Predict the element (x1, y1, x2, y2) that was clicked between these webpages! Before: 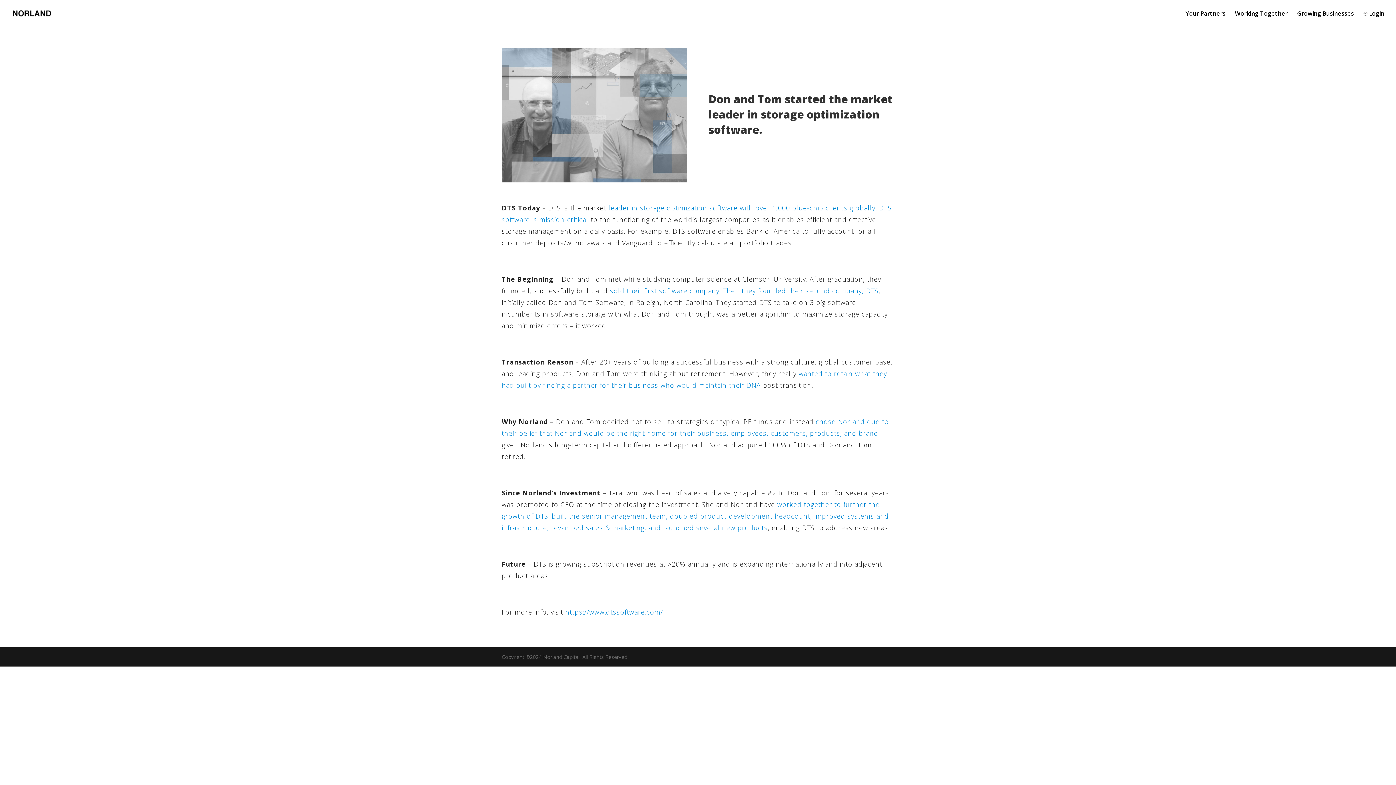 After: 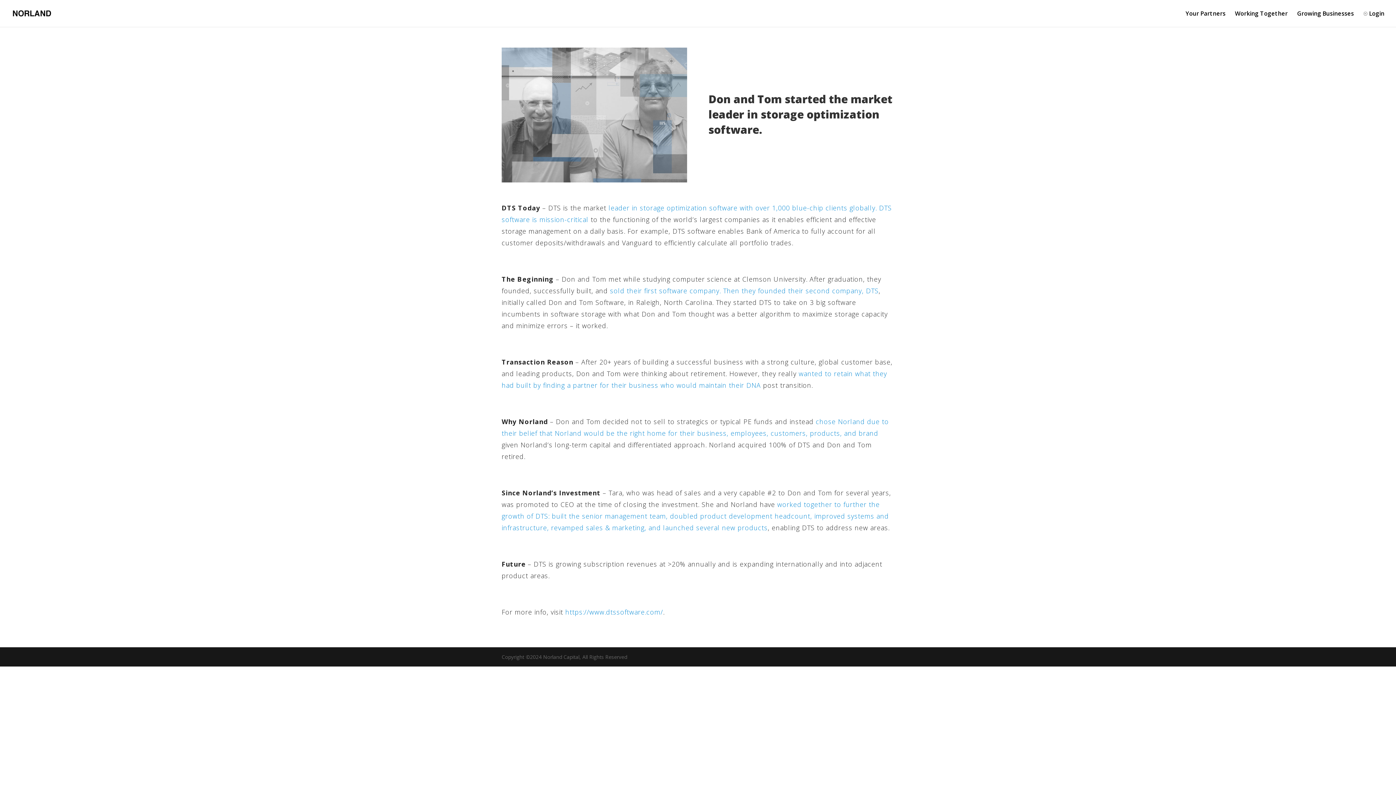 Action: bbox: (565, 608, 663, 616) label: https://www.dtssoftware.com/